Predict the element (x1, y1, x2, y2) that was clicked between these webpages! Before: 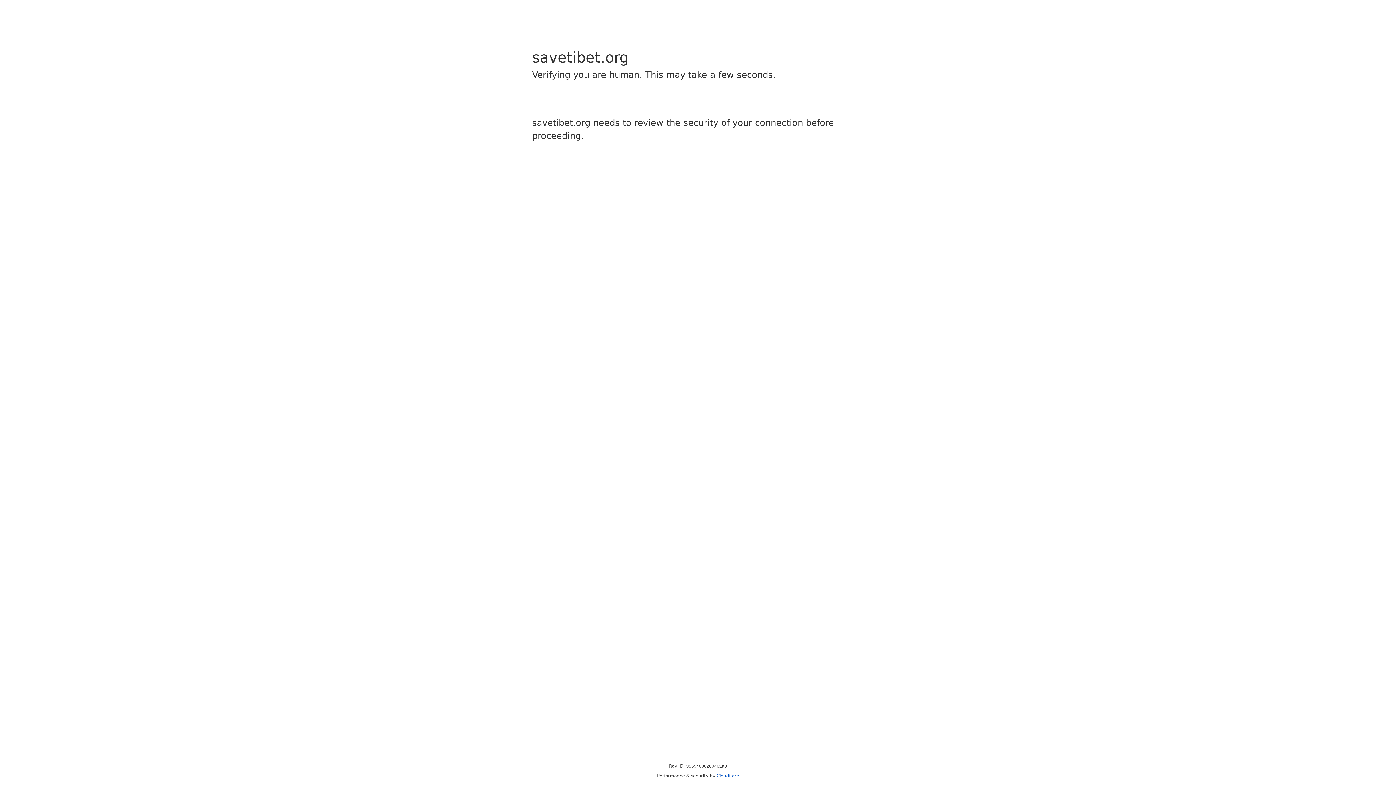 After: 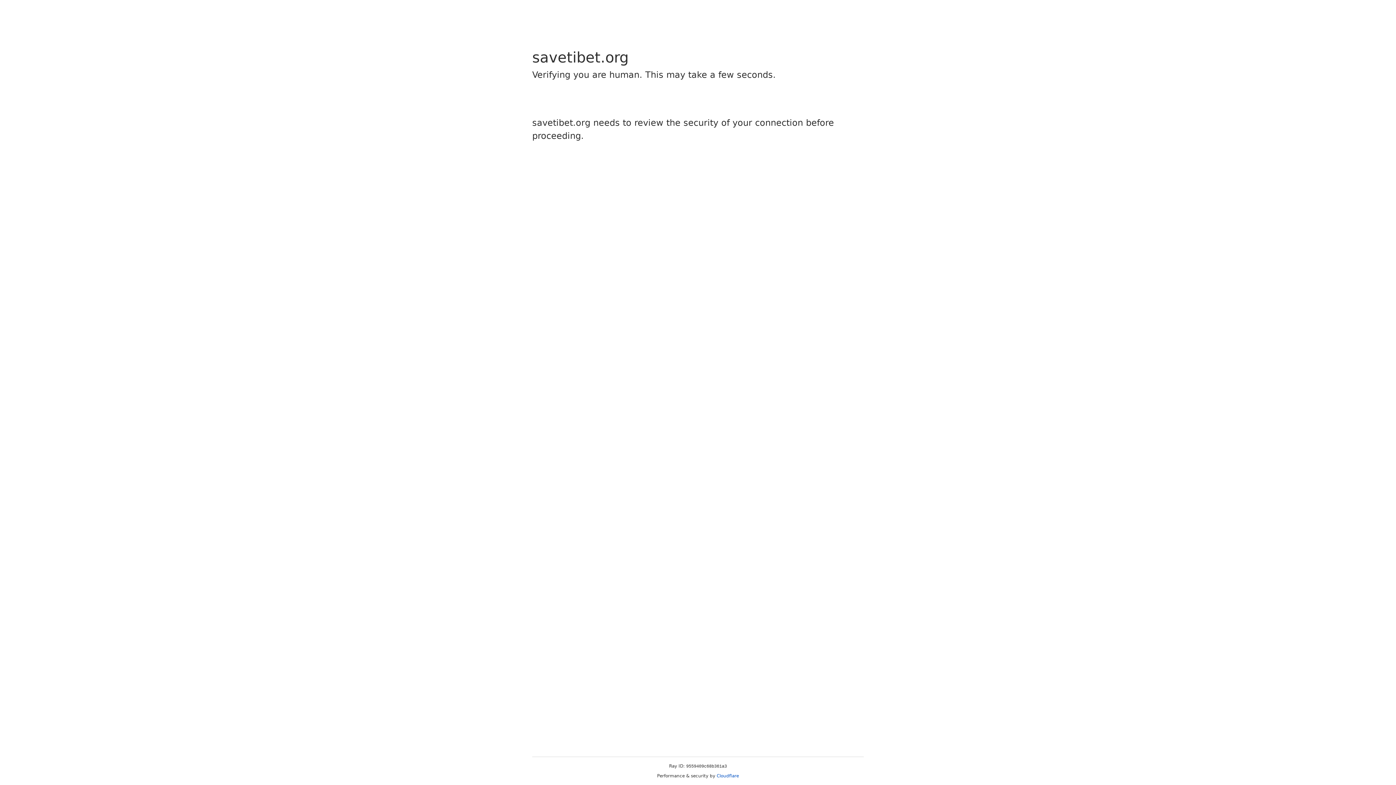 Action: label: Cloudflare bbox: (716, 773, 739, 778)